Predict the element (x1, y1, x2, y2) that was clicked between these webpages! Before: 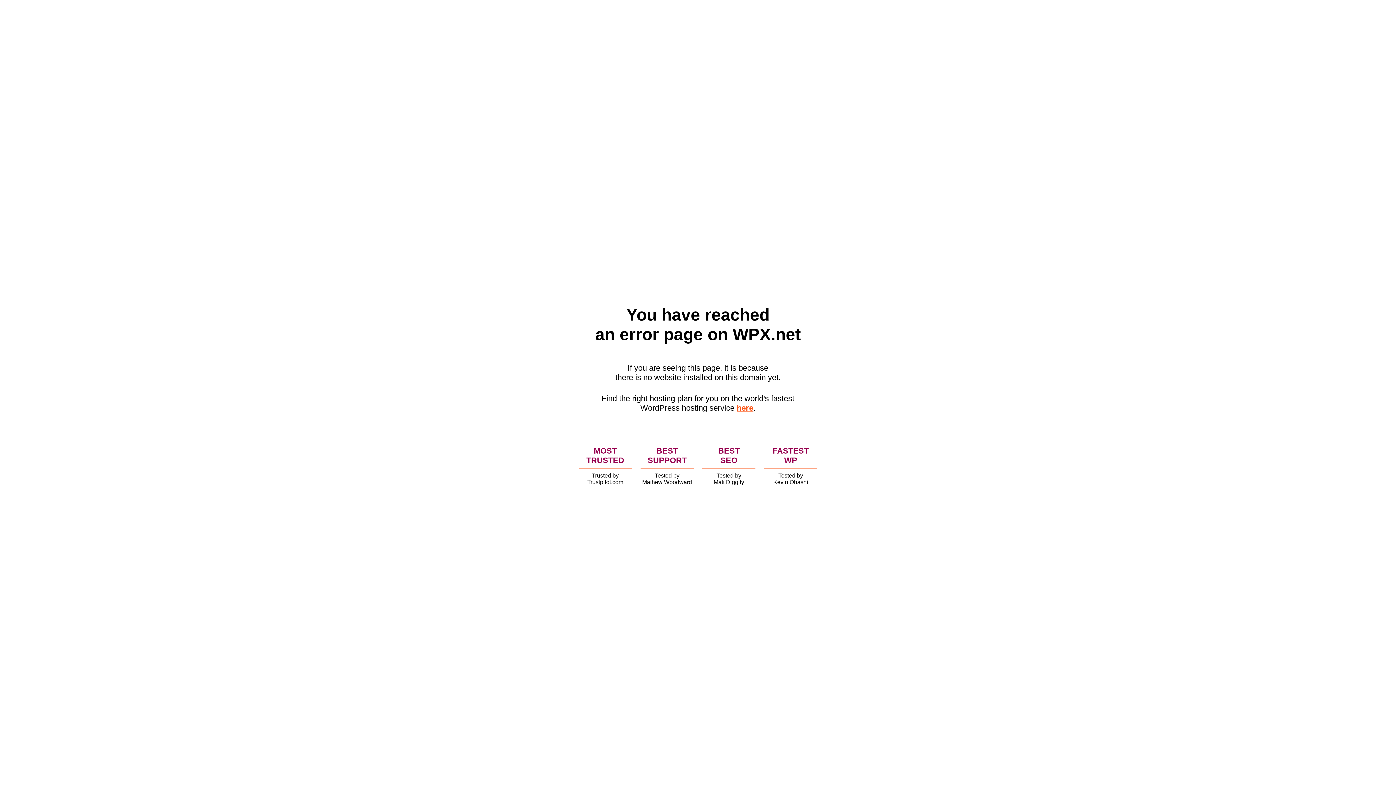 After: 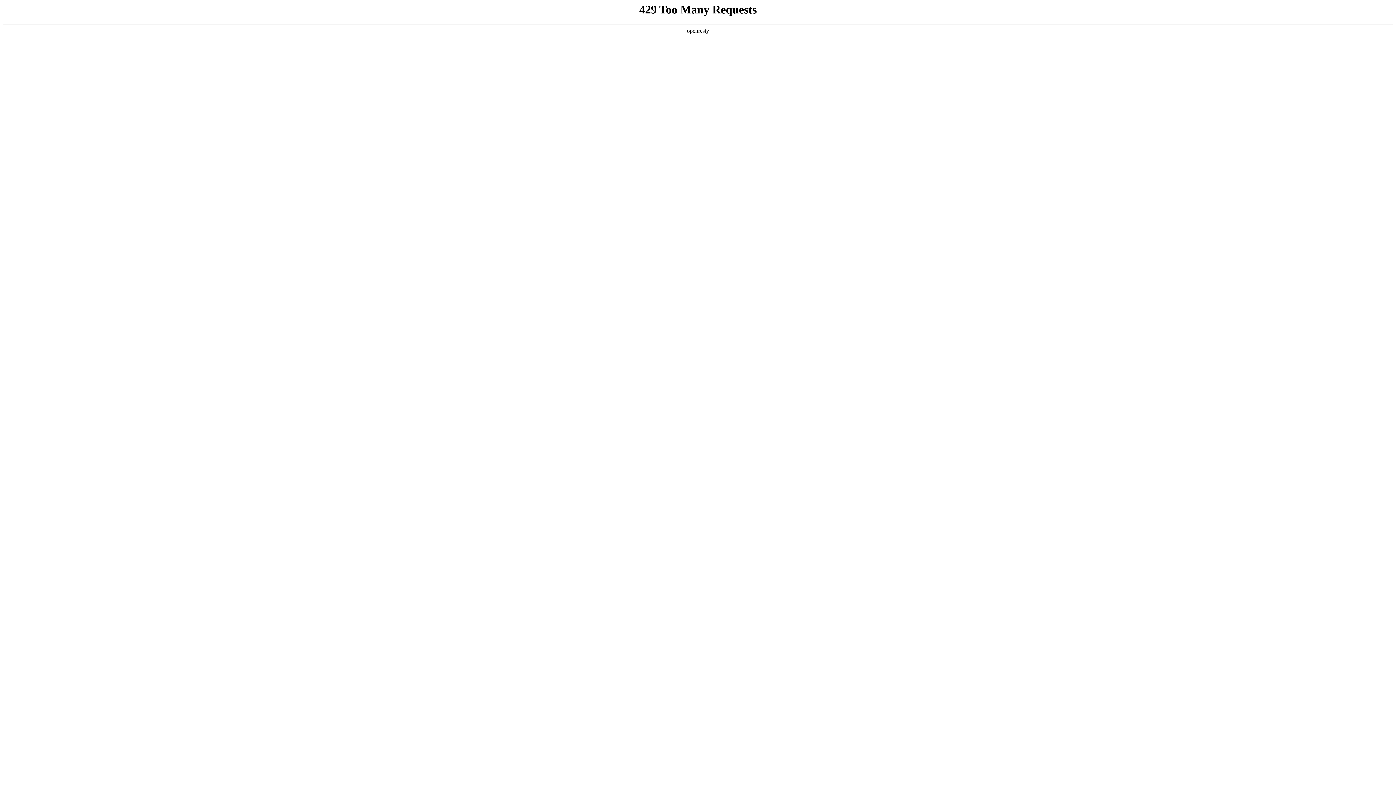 Action: label: here bbox: (736, 403, 753, 412)